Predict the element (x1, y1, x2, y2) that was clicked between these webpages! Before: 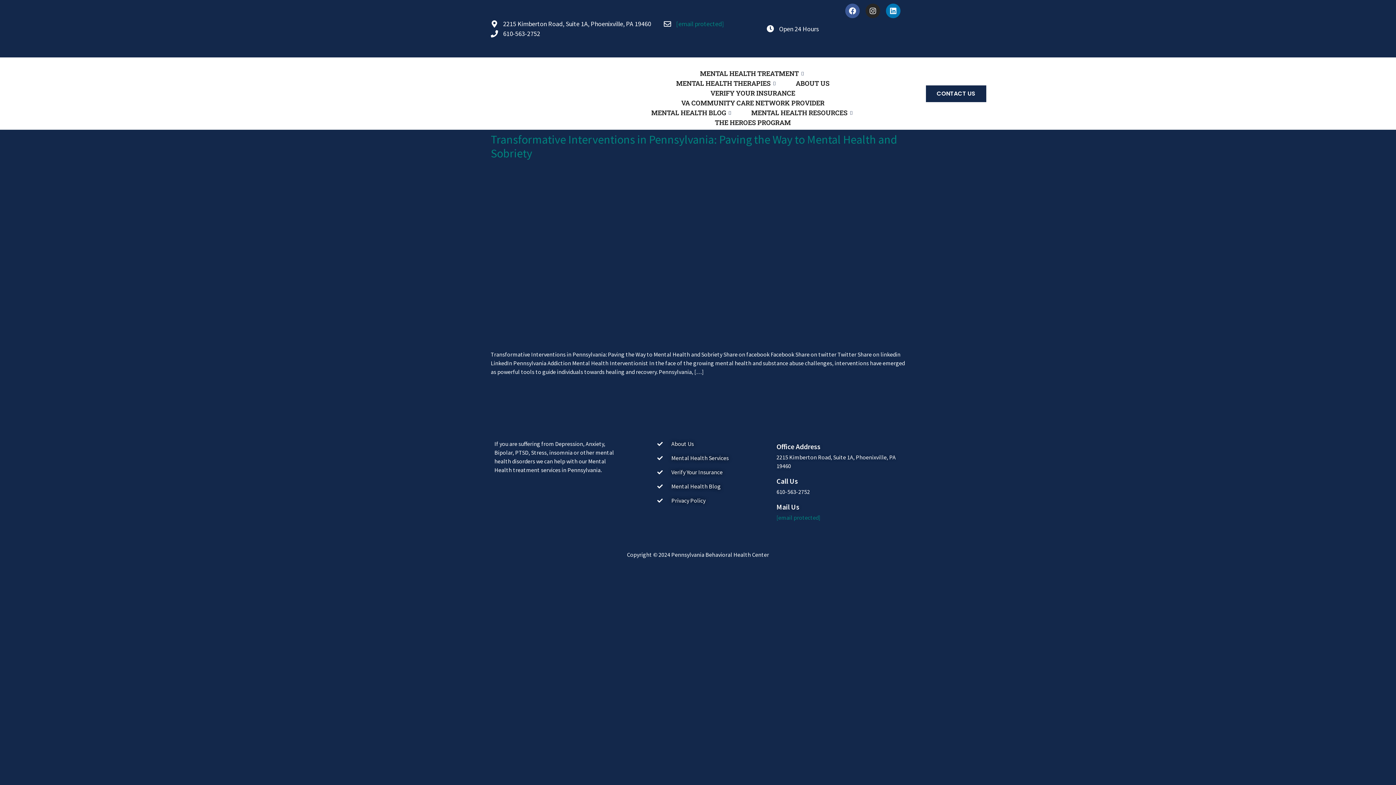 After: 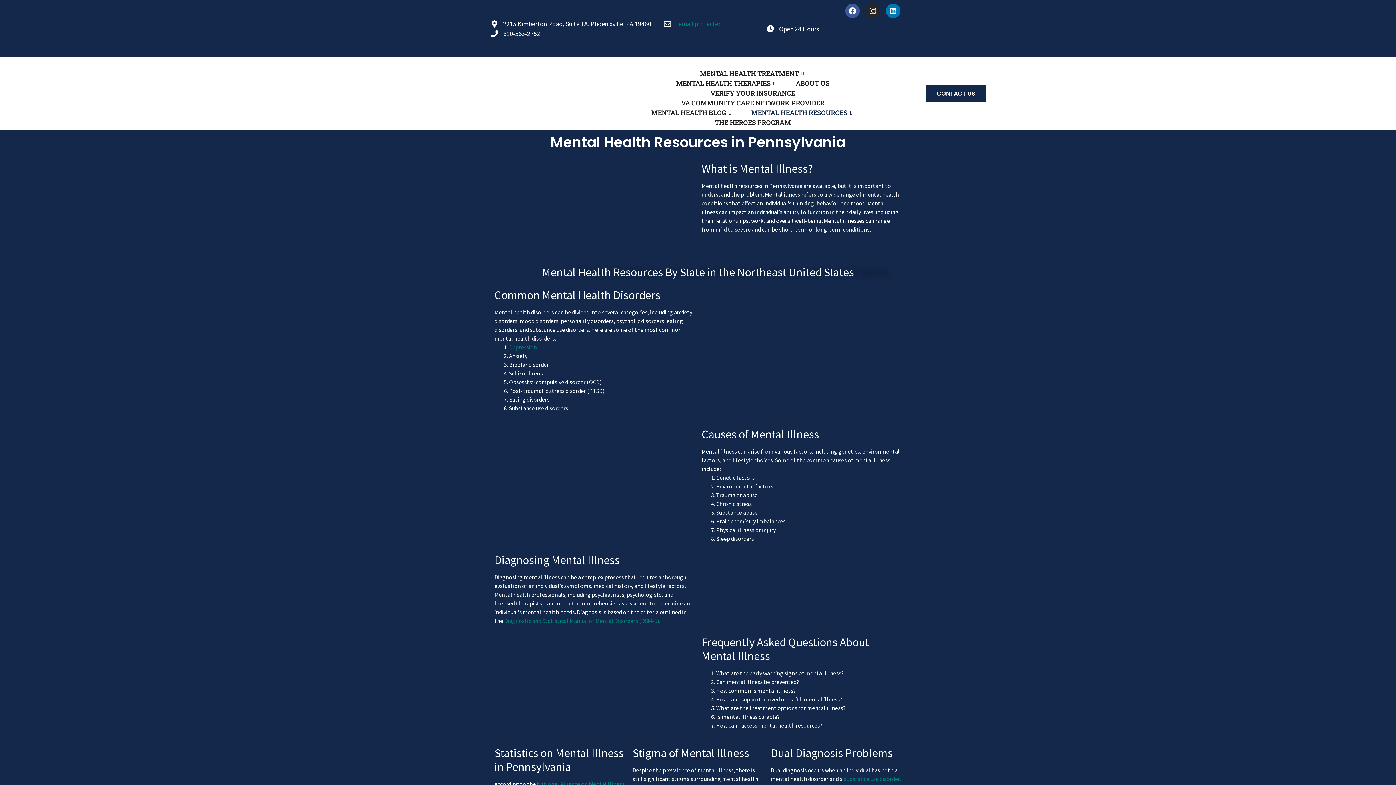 Action: bbox: (742, 108, 863, 117) label: MENTAL HEALTH RESOURCES